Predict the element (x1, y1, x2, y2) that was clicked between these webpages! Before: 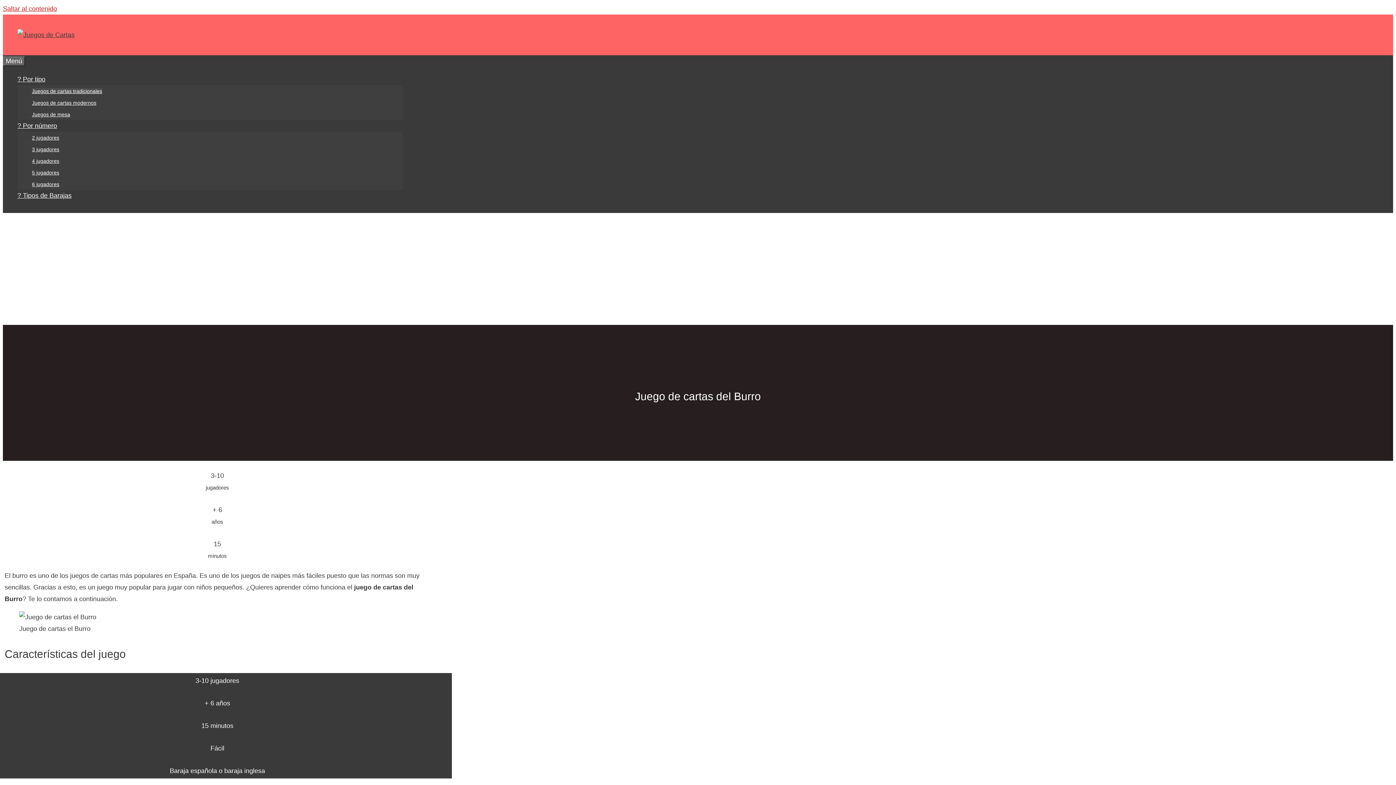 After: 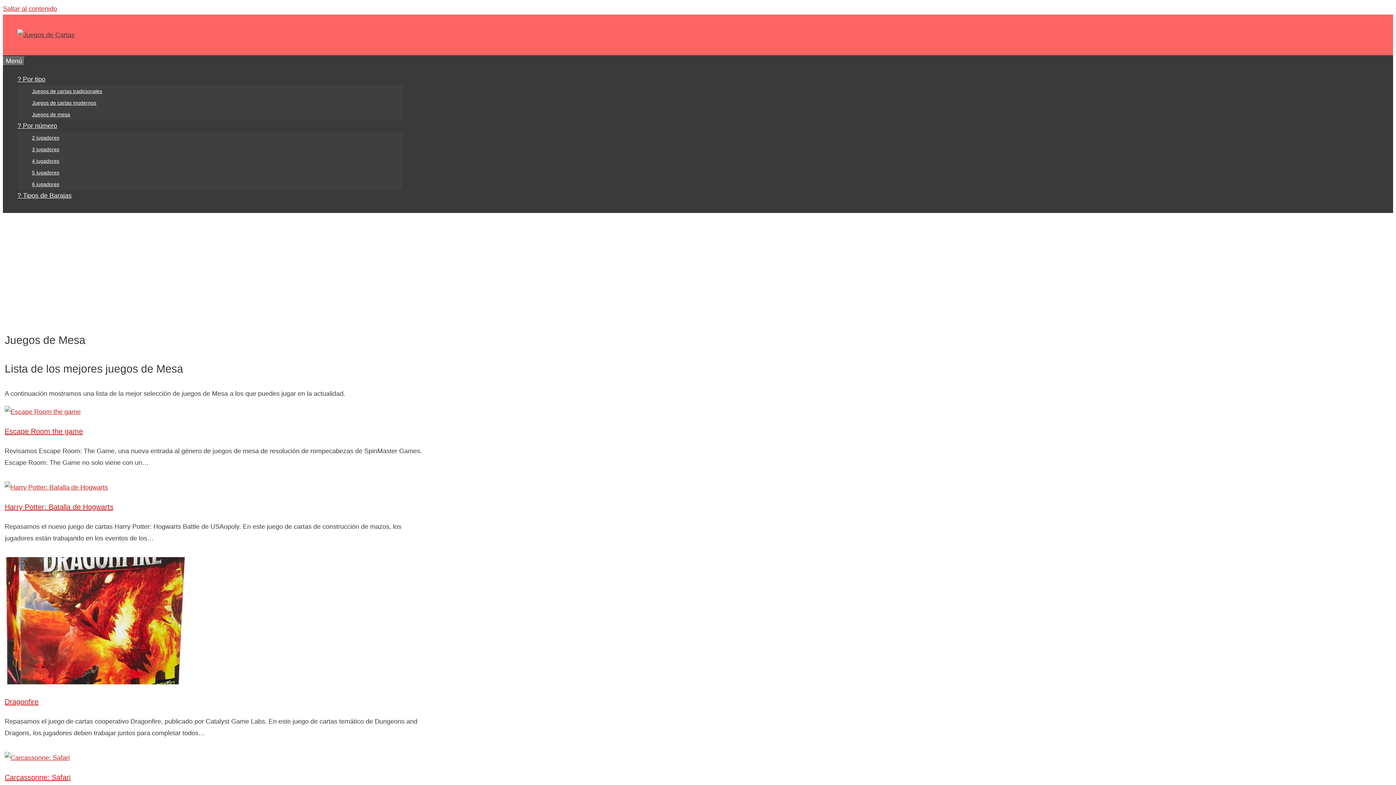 Action: label: Juegos de mesa bbox: (32, 111, 70, 117)